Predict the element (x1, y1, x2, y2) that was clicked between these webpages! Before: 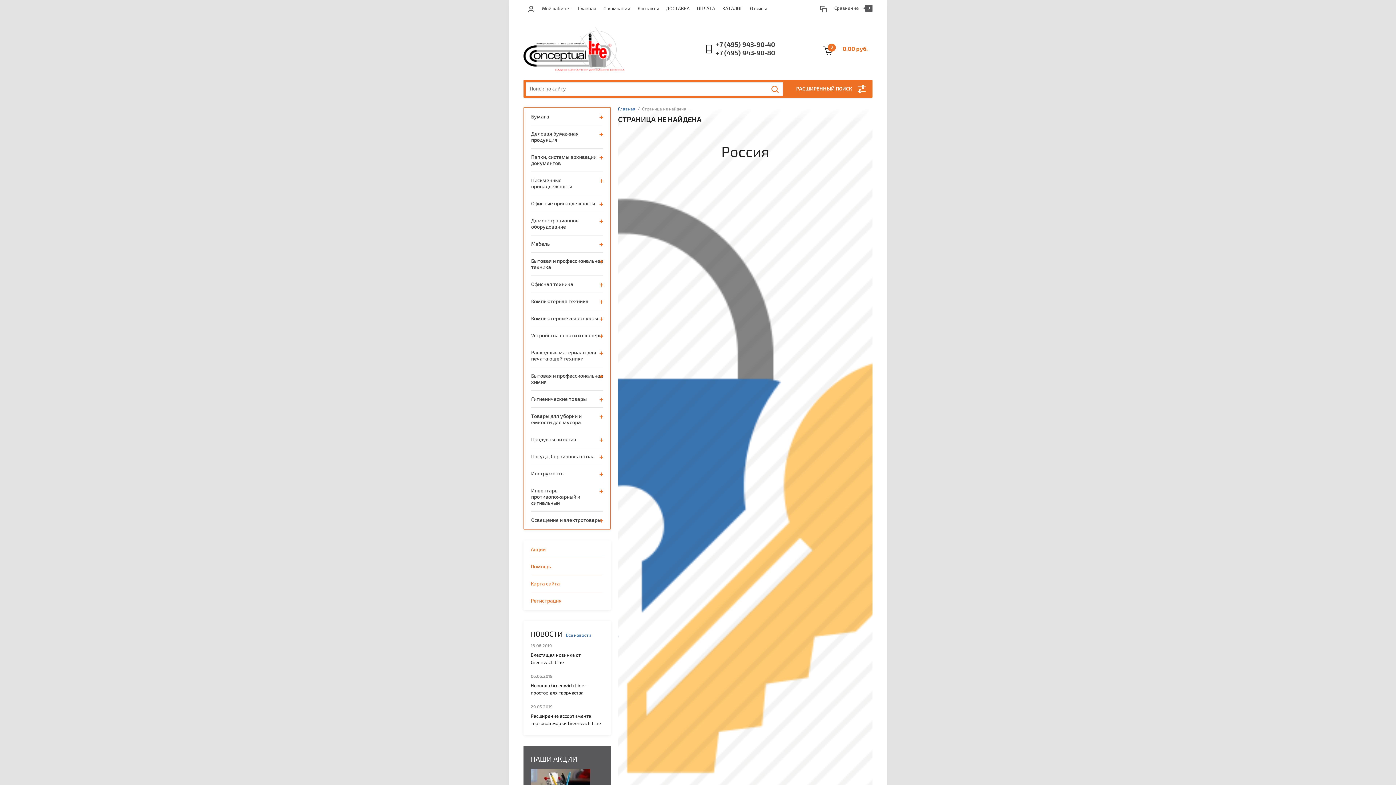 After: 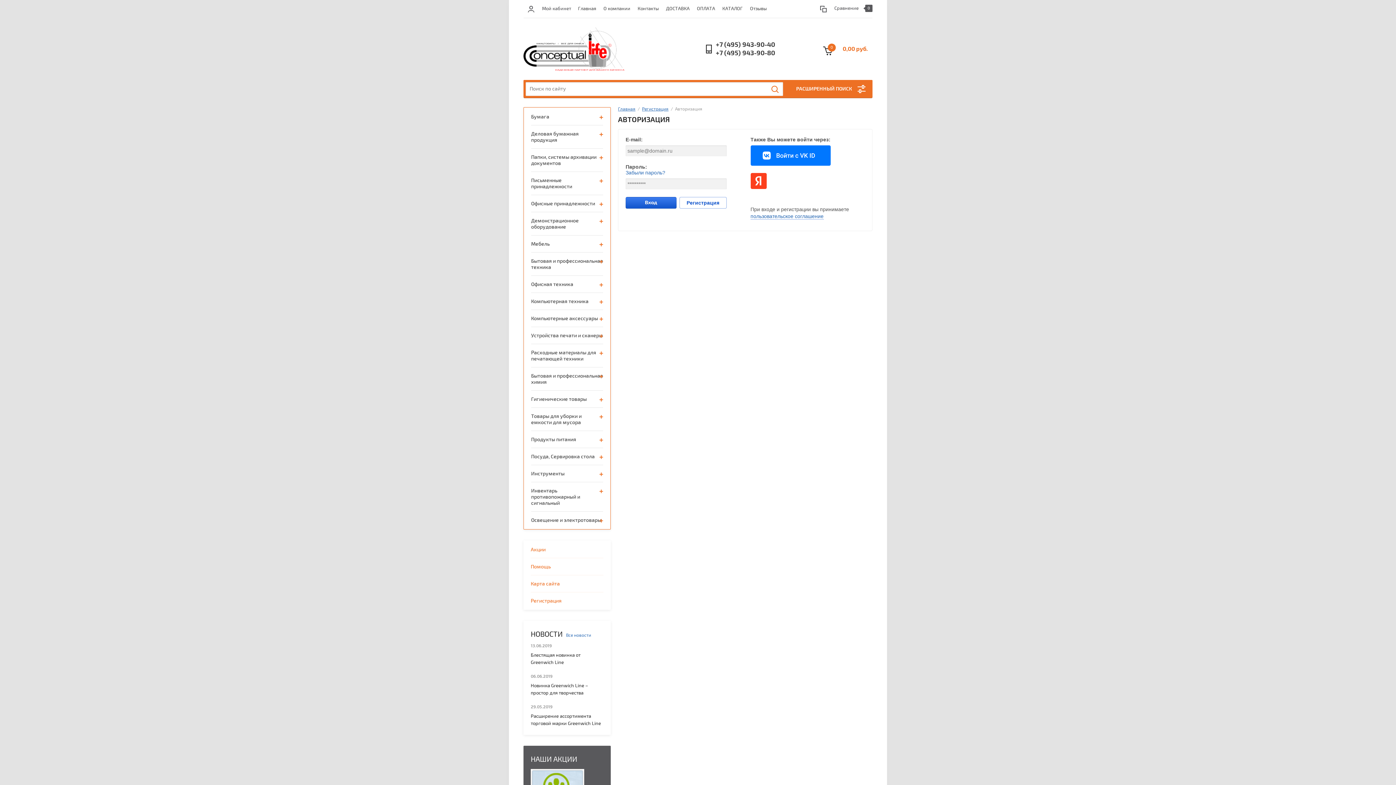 Action: bbox: (530, 592, 603, 609) label: Регистрация